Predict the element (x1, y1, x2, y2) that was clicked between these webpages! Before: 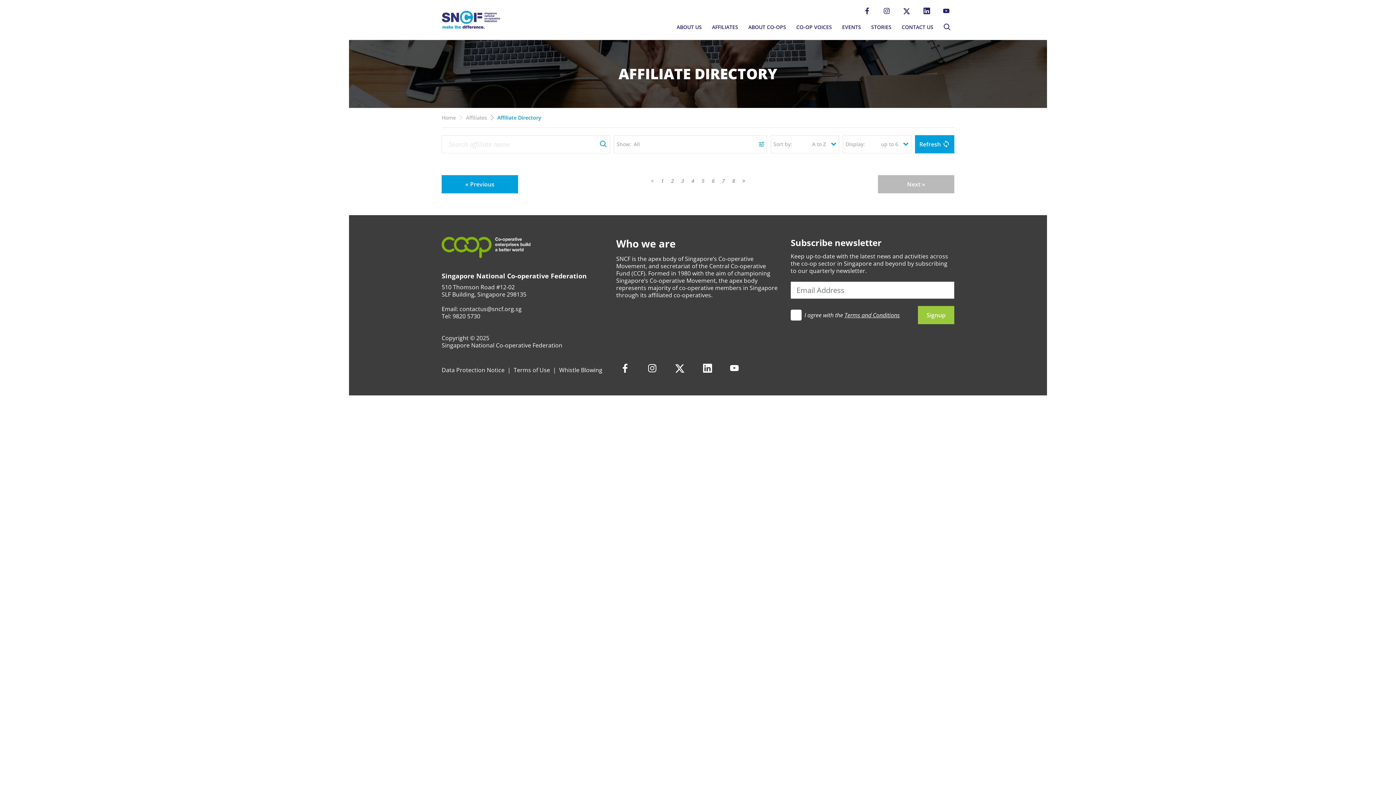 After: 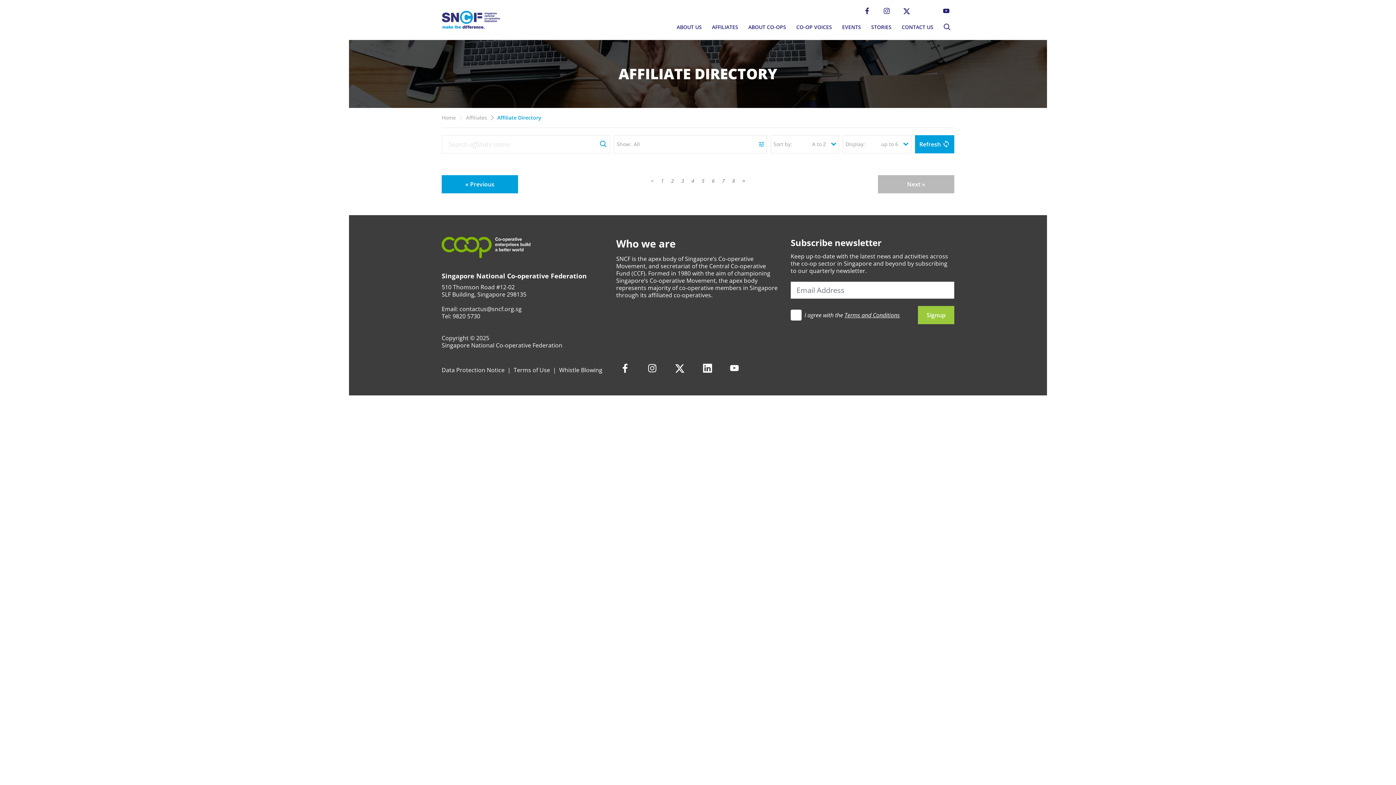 Action: bbox: (920, 5, 933, 17)